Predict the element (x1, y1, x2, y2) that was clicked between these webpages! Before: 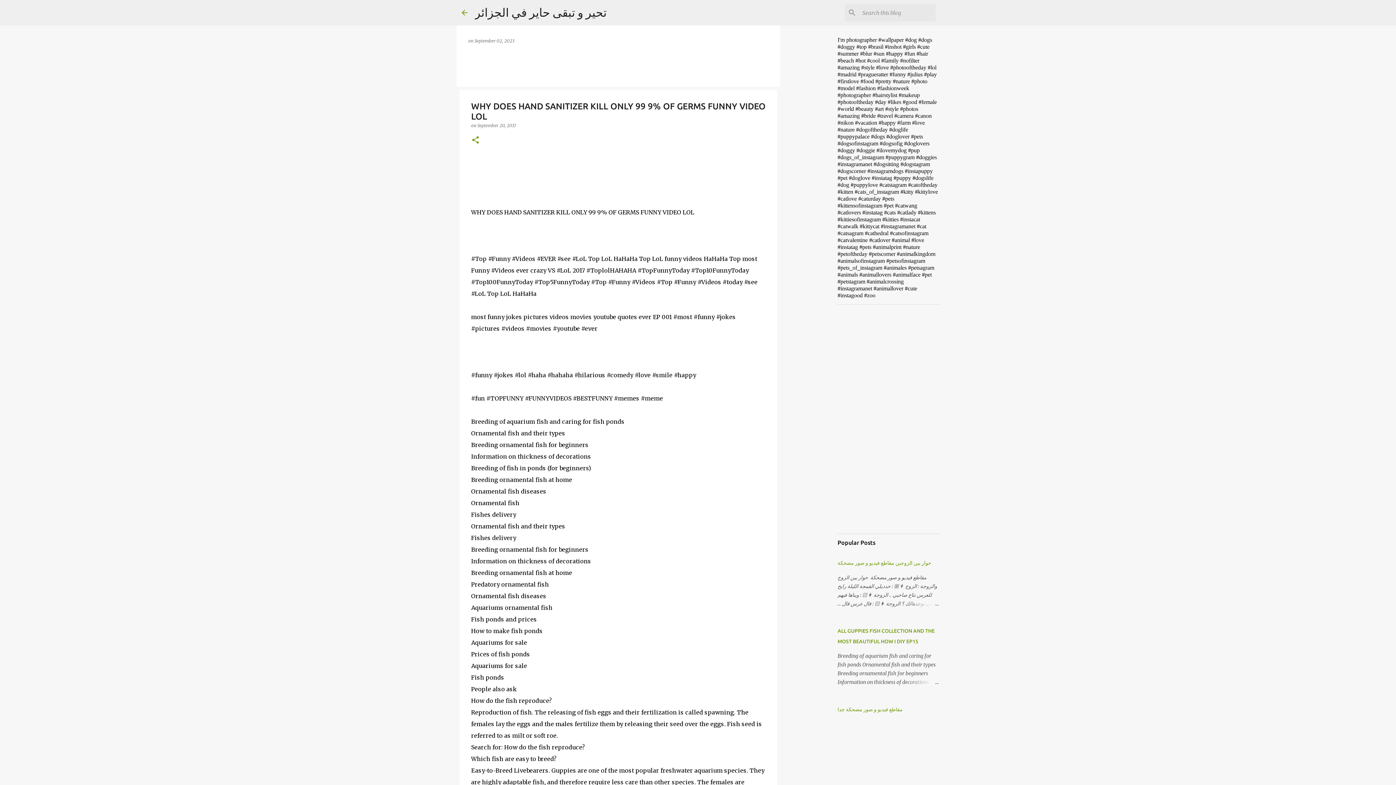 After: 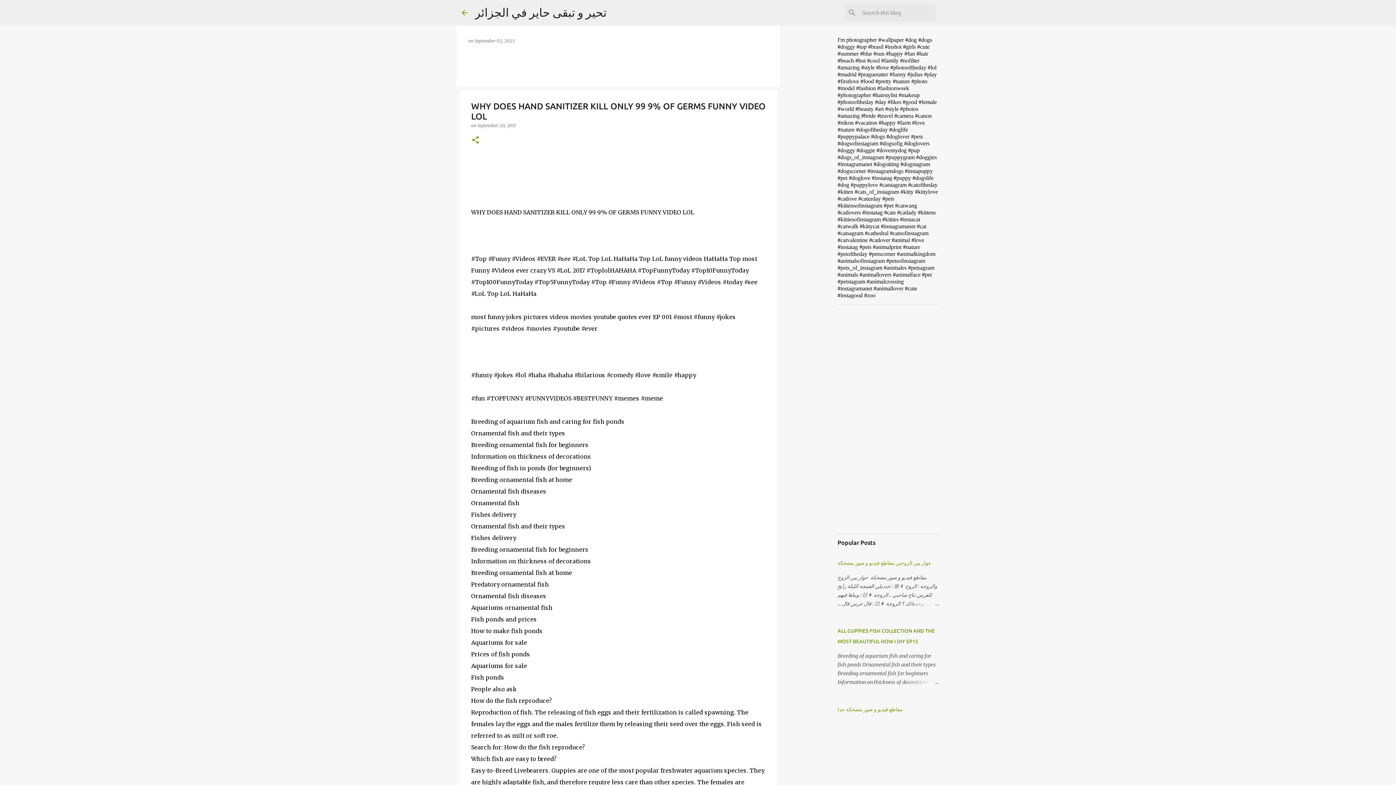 Action: label: September 20, 2017 bbox: (477, 122, 516, 128)